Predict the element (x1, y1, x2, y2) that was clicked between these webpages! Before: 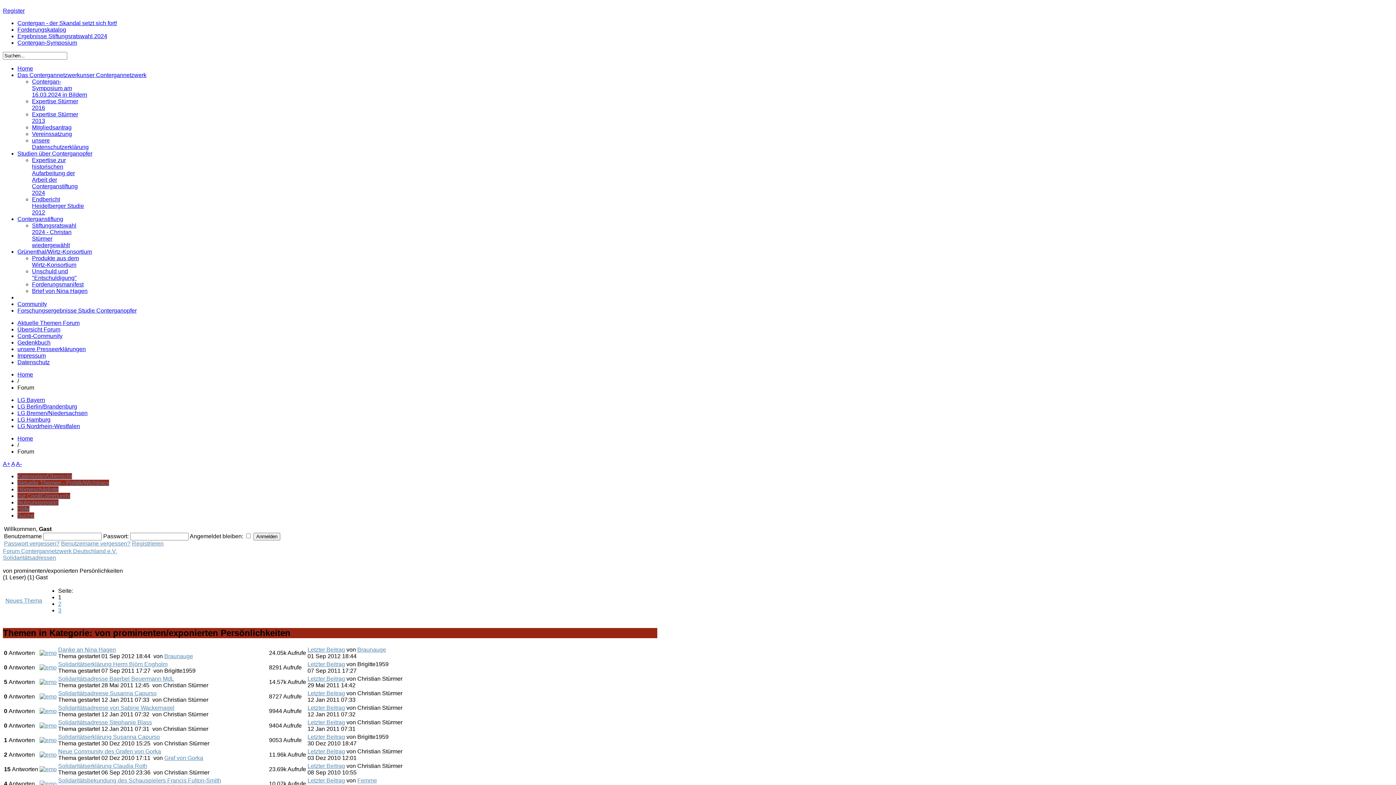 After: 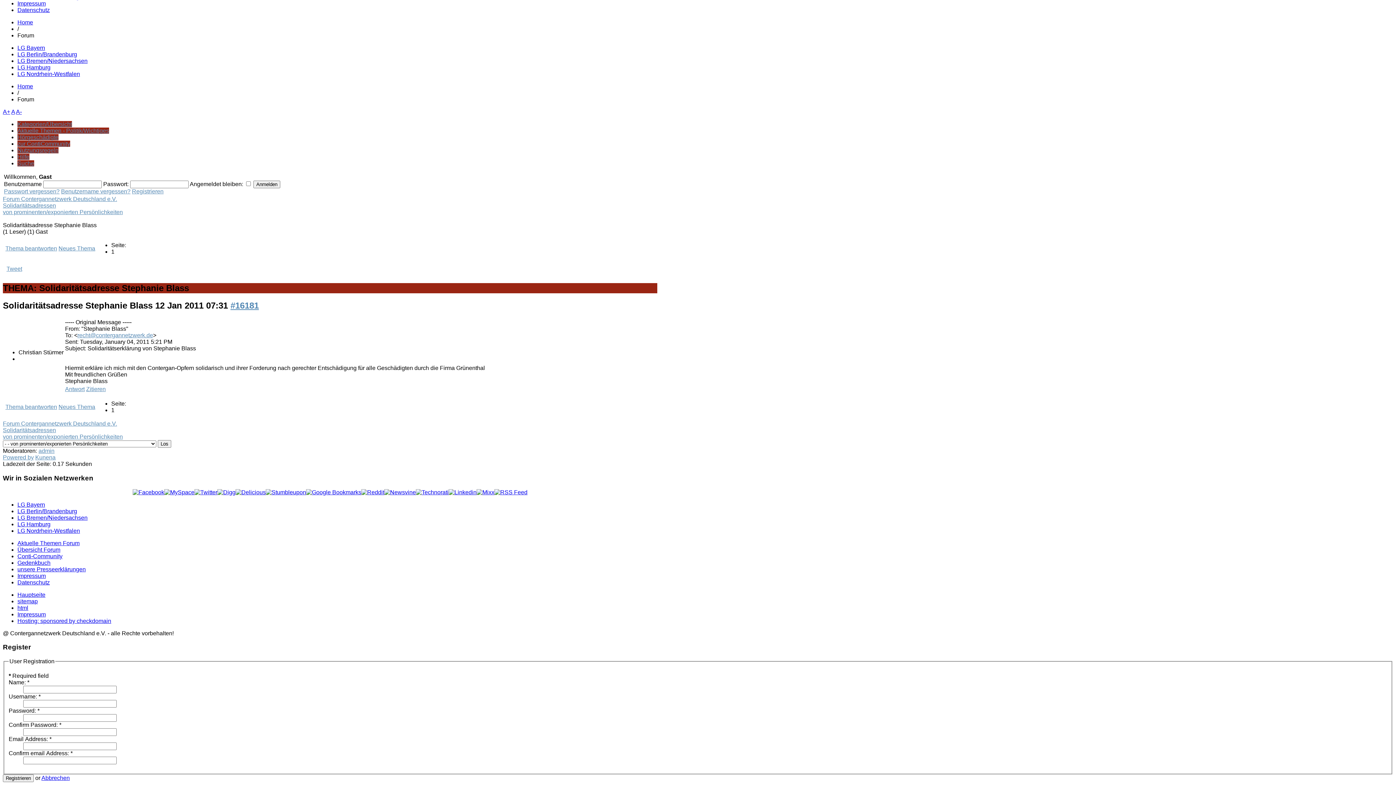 Action: bbox: (307, 719, 345, 725) label: Letzter Beitrag